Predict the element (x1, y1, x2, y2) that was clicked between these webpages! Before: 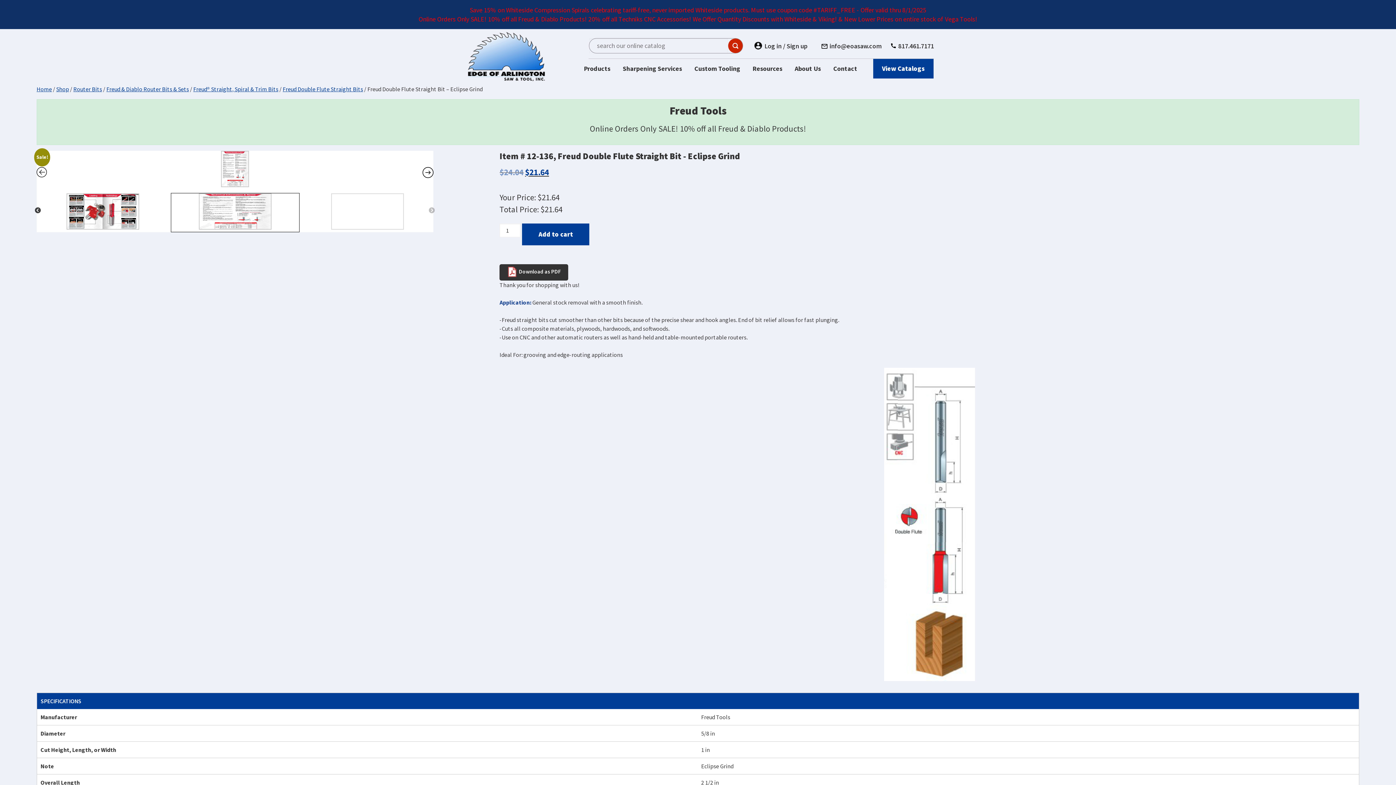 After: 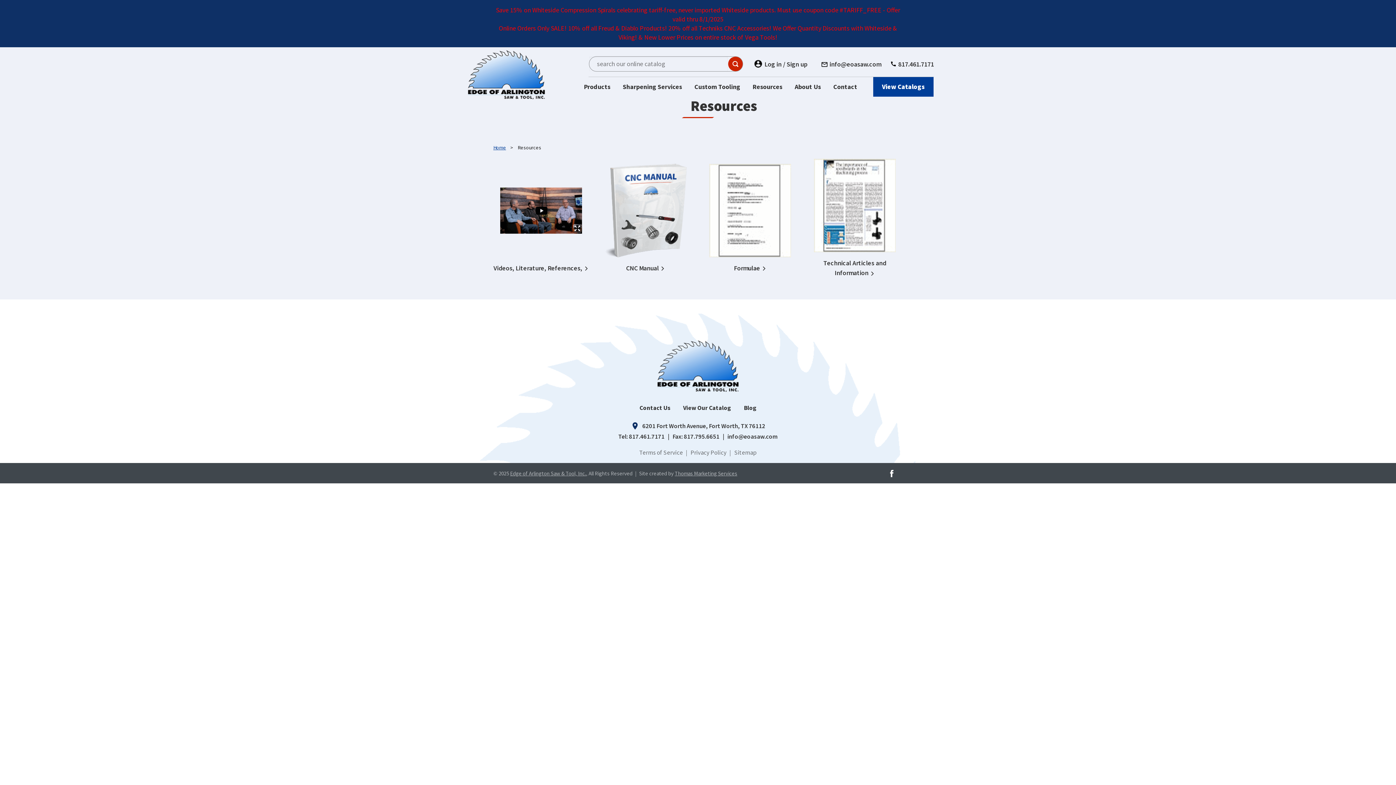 Action: label: Resources bbox: (746, 58, 788, 78)